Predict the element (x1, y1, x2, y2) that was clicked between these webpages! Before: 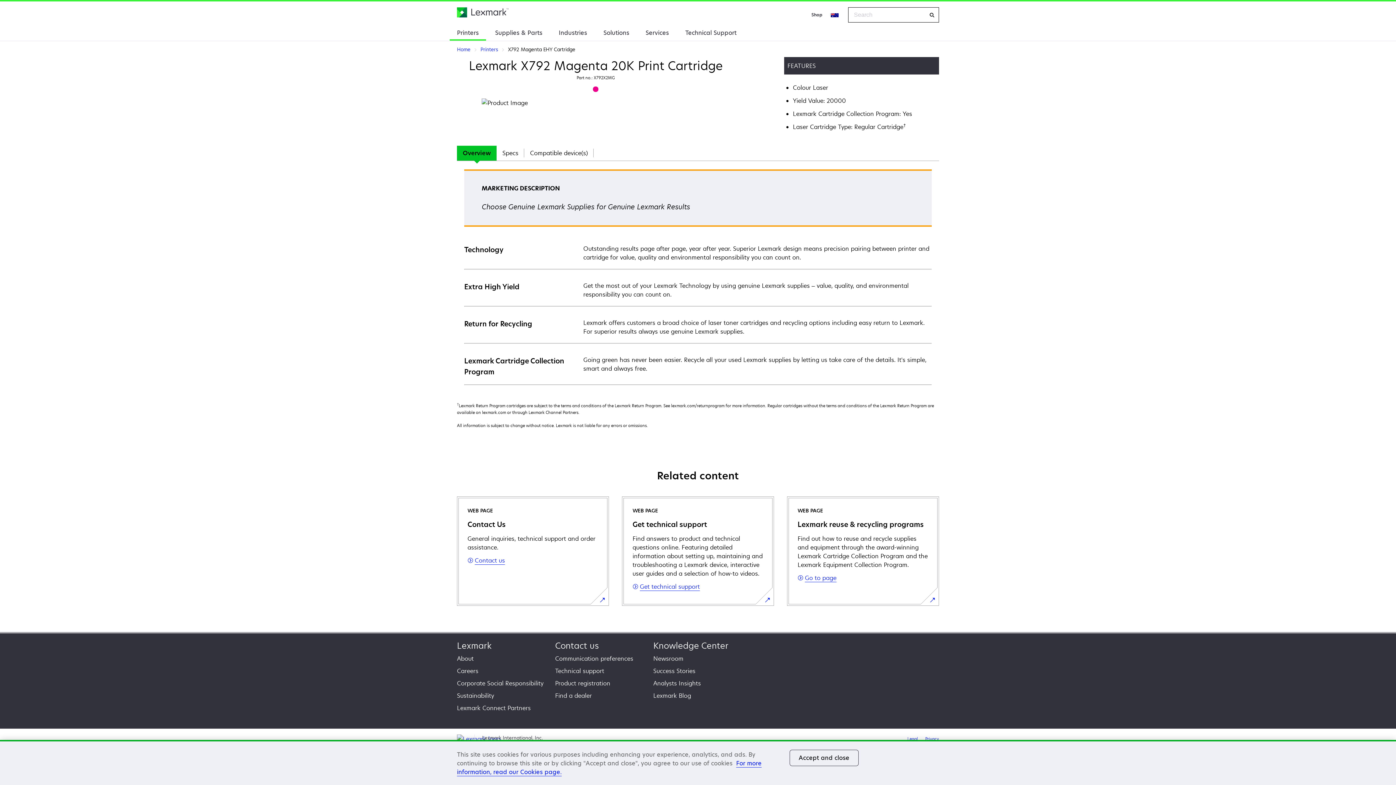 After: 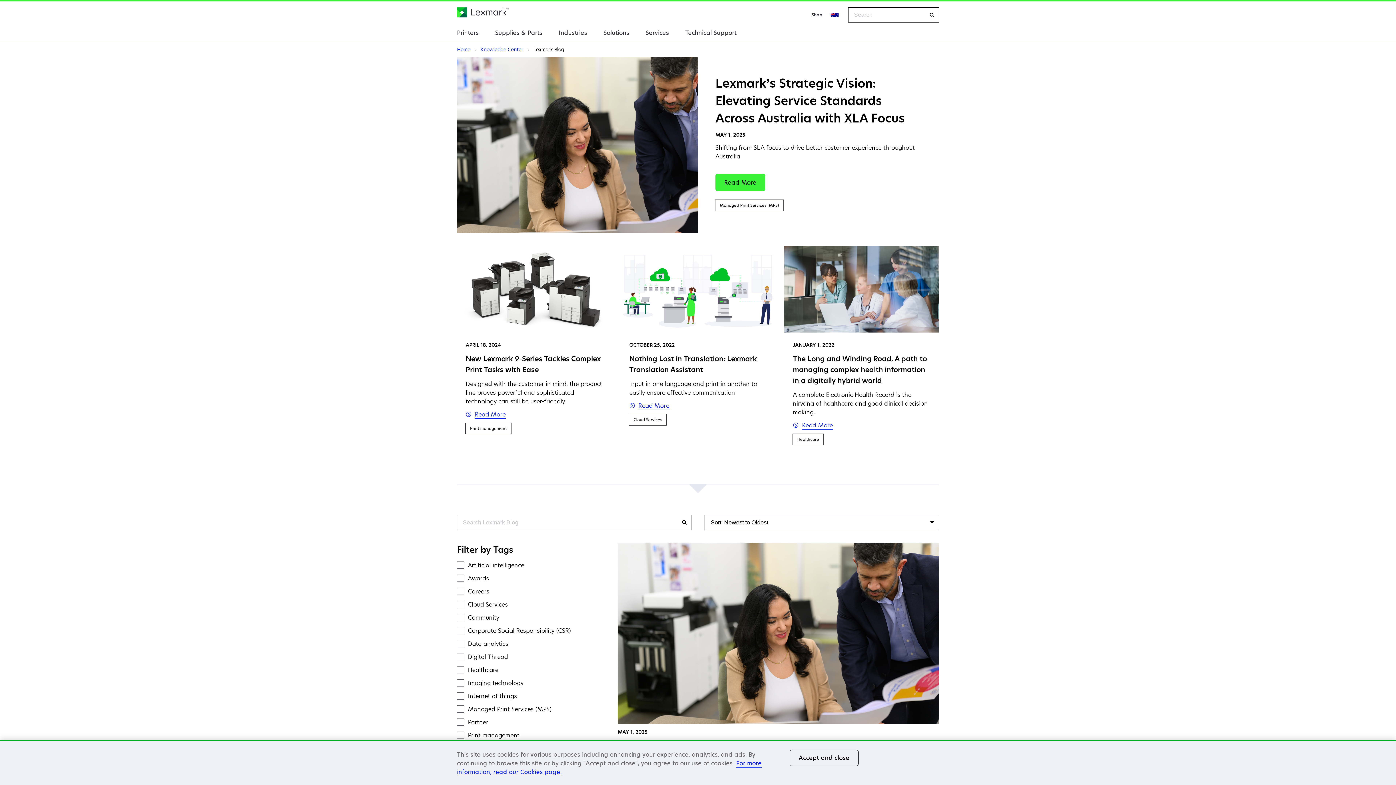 Action: label: Lexmark Blog bbox: (653, 691, 691, 699)